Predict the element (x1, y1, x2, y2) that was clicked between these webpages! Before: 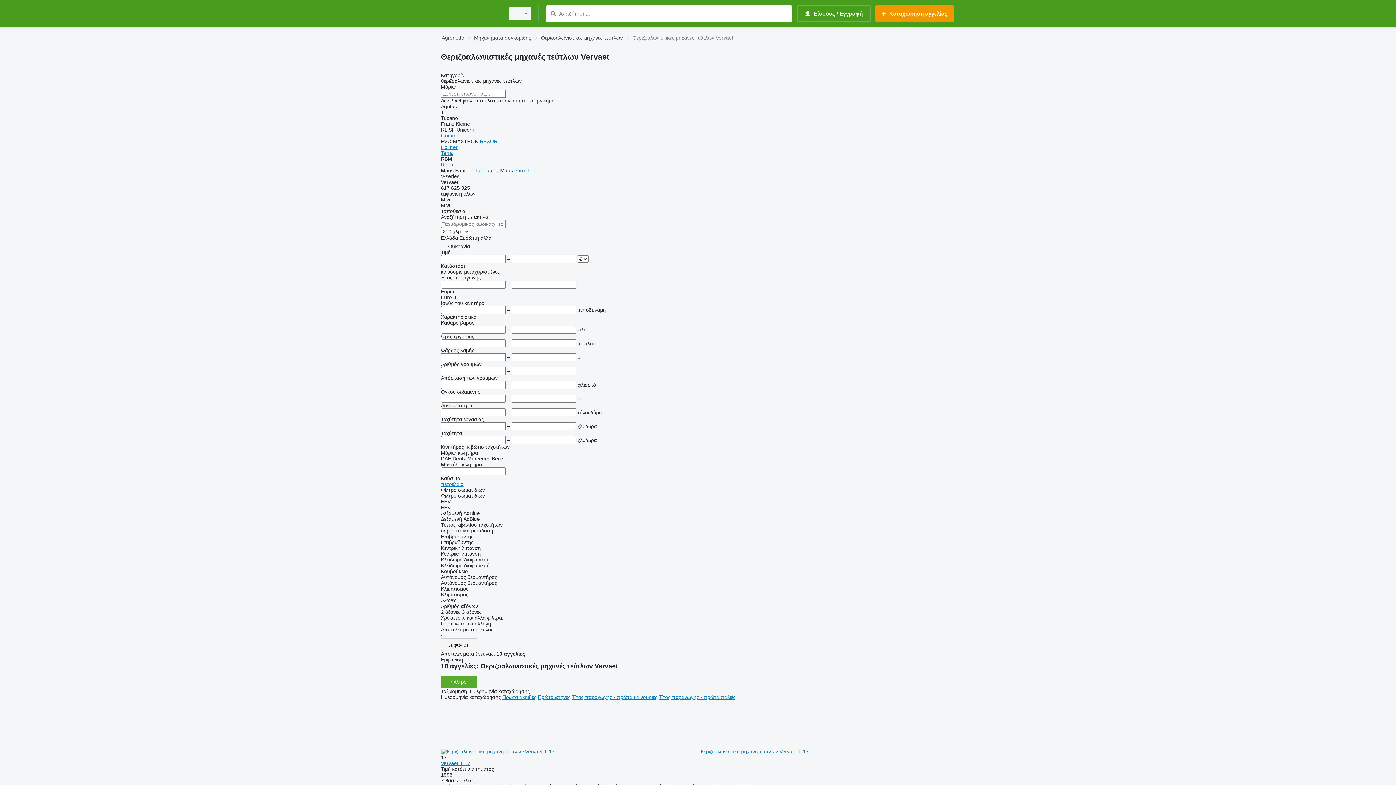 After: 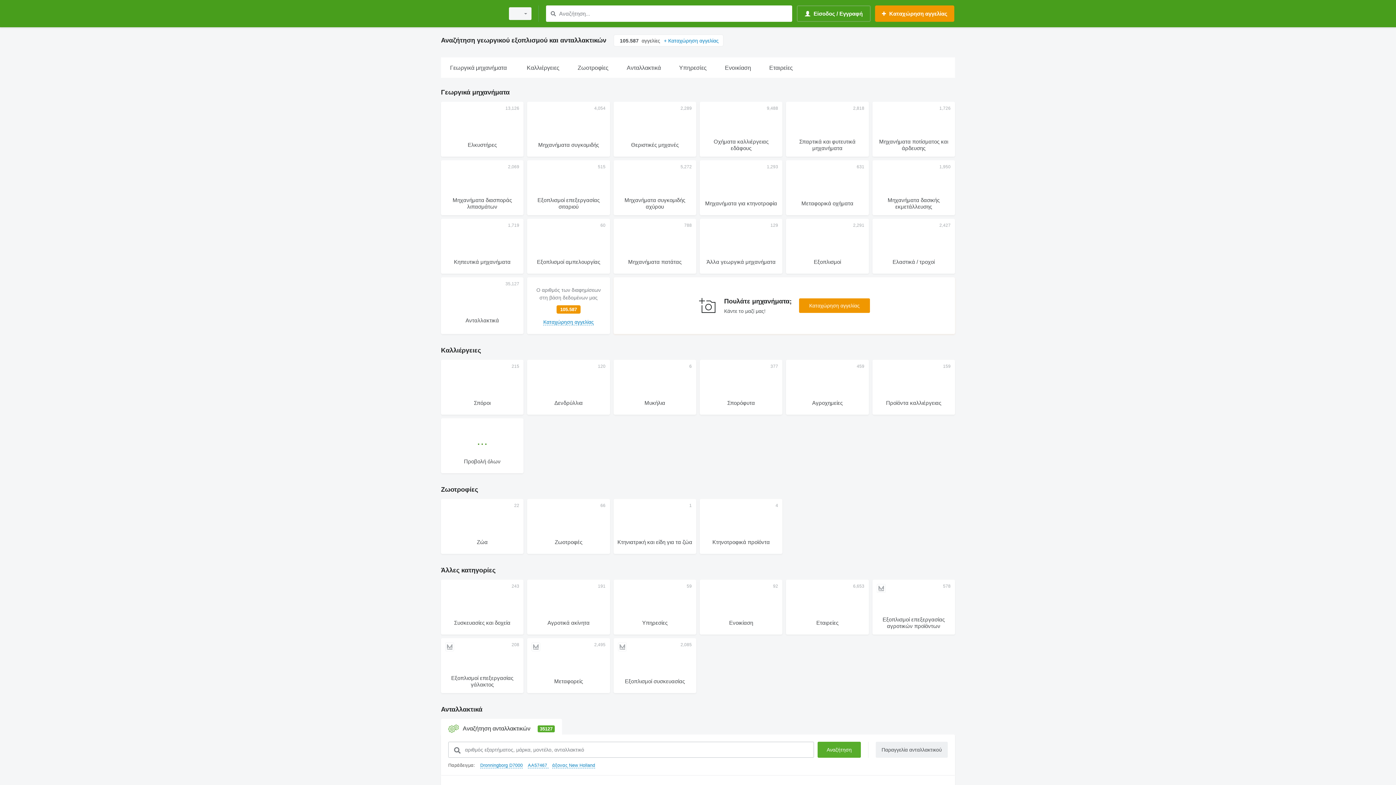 Action: bbox: (441, 33, 464, 42) label: Agronetto